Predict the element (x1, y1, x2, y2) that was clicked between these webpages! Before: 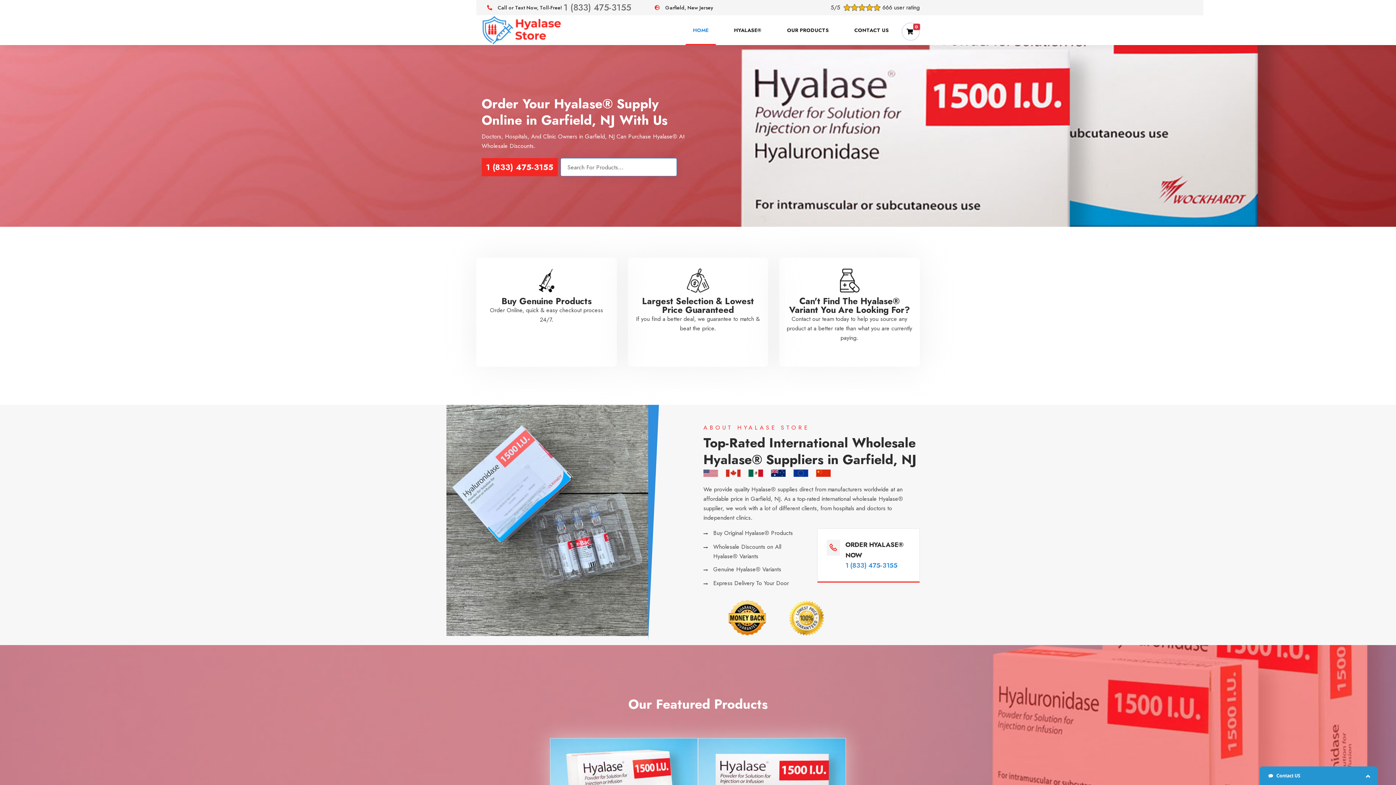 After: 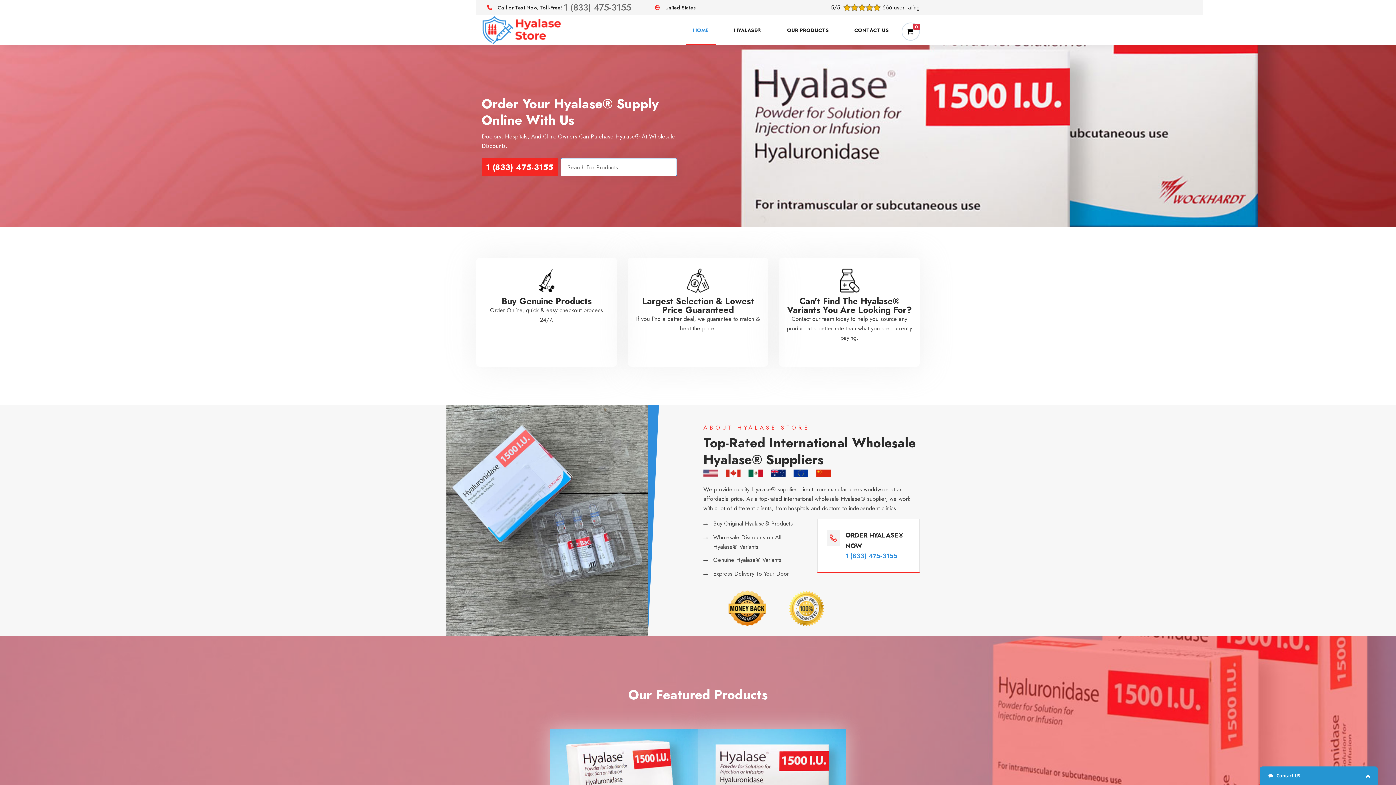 Action: bbox: (476, 25, 567, 33)